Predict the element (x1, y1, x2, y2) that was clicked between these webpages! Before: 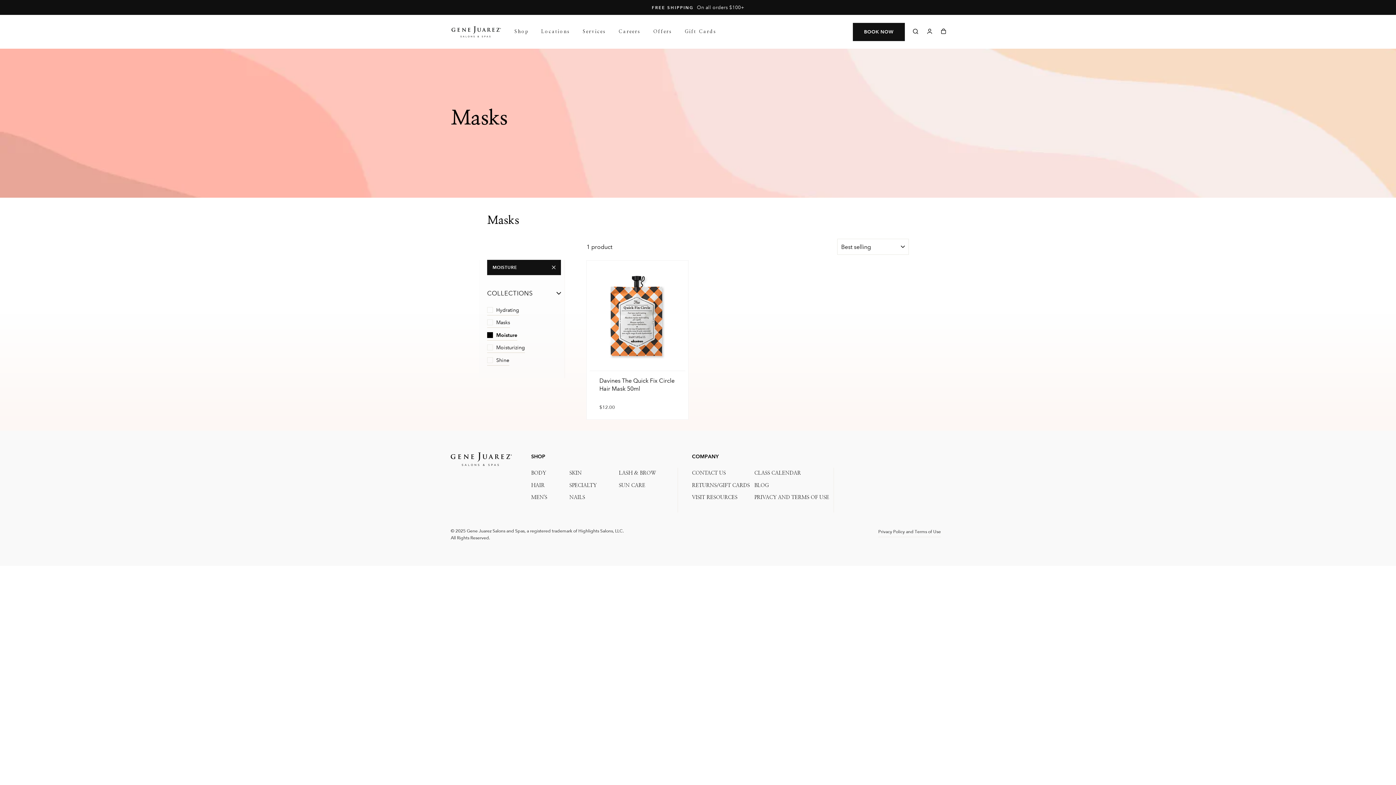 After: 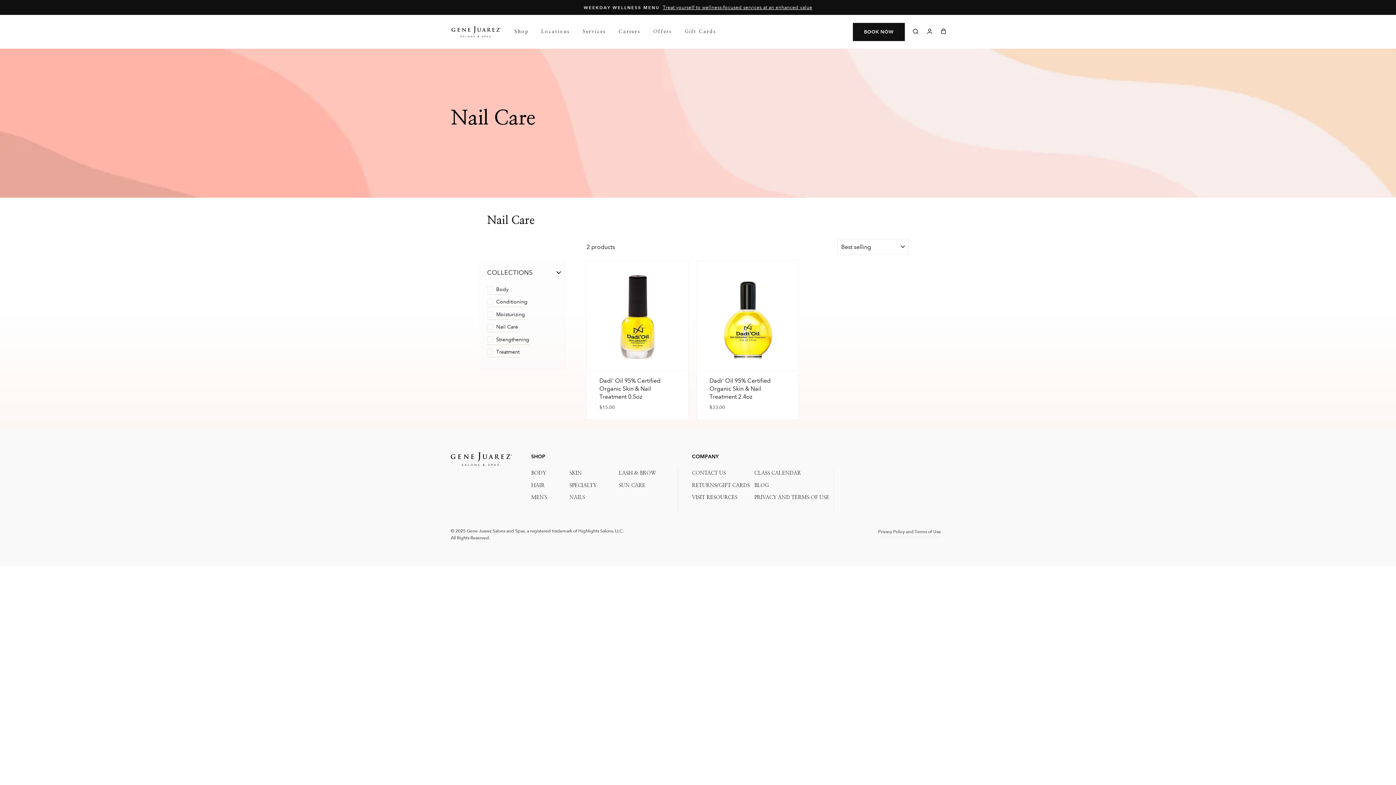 Action: bbox: (569, 492, 586, 503) label: NAILS